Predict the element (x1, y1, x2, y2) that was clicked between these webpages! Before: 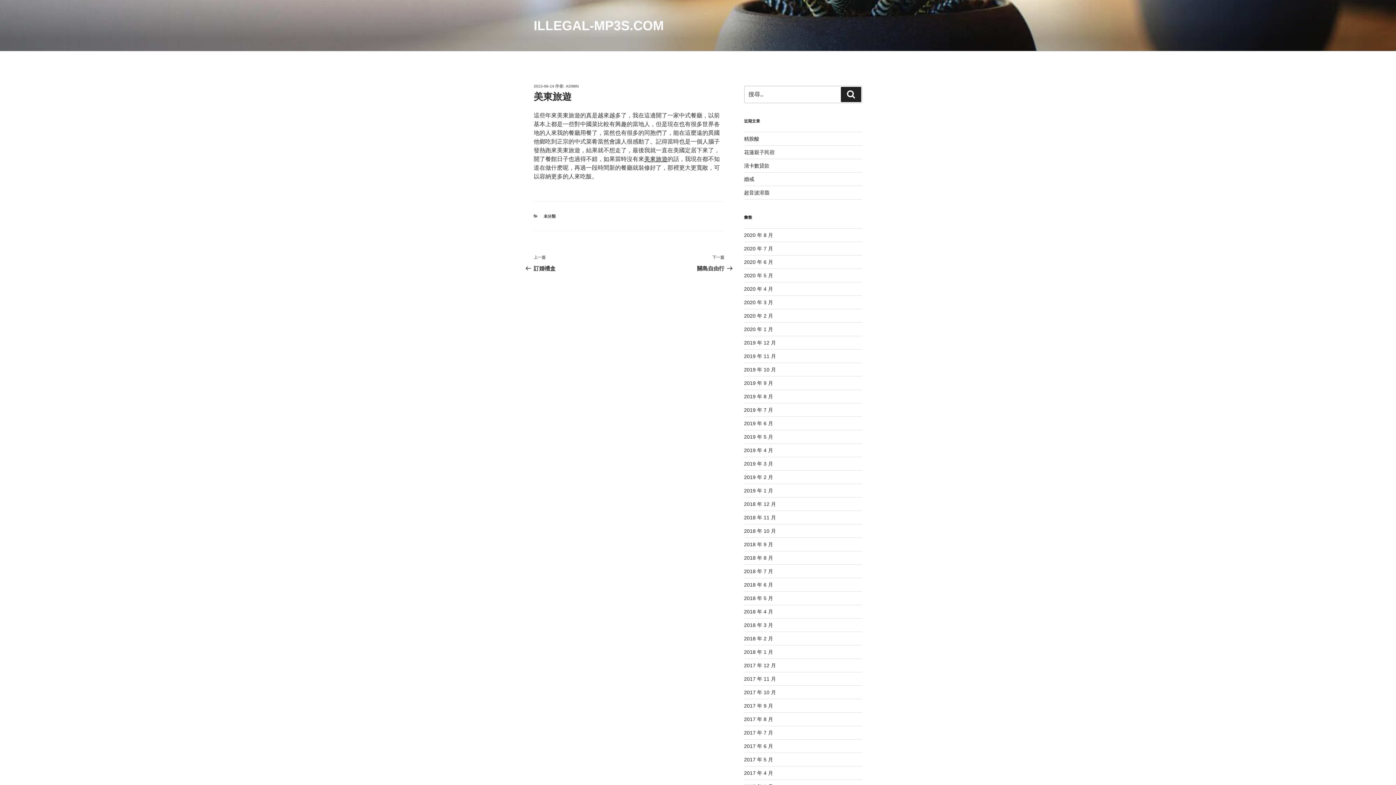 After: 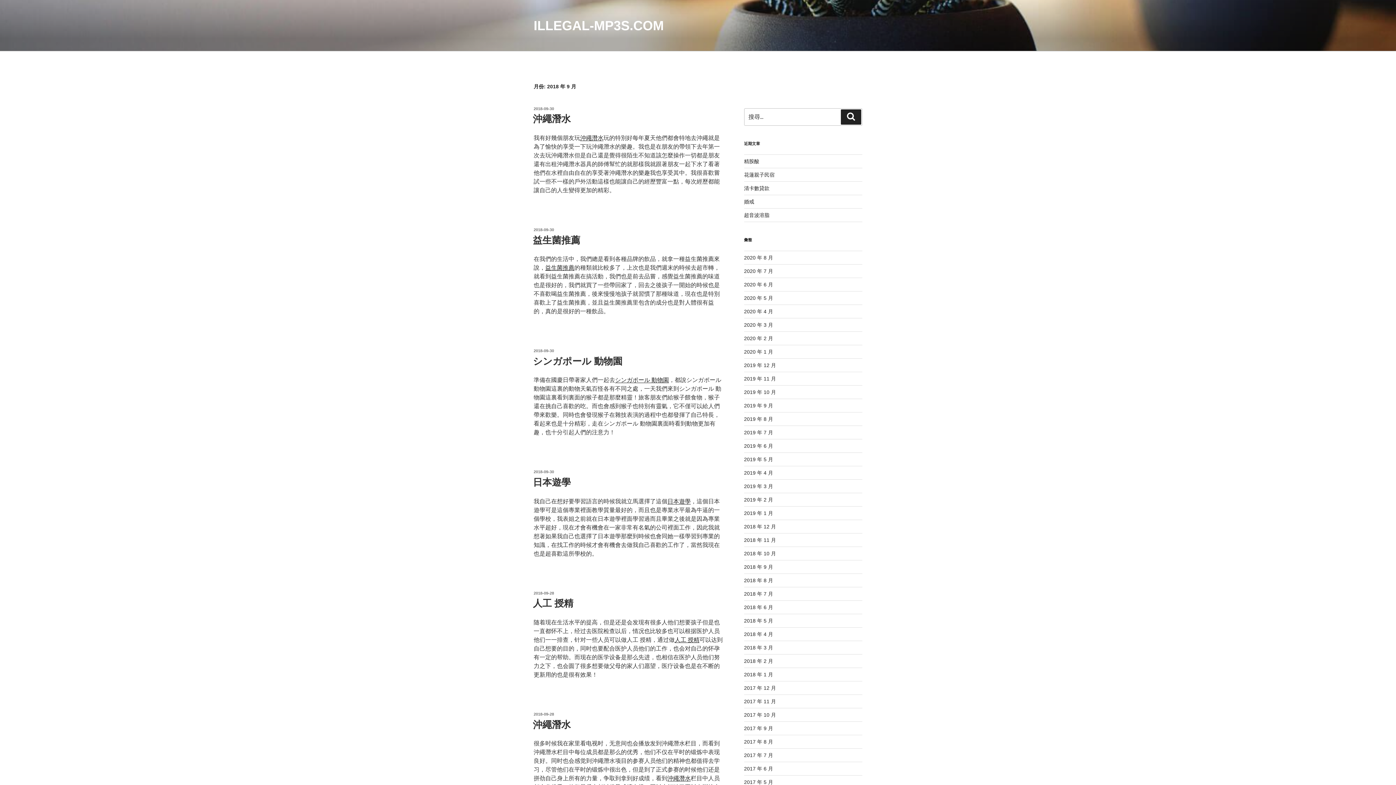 Action: label: 2018 年 9 月 bbox: (744, 541, 773, 547)